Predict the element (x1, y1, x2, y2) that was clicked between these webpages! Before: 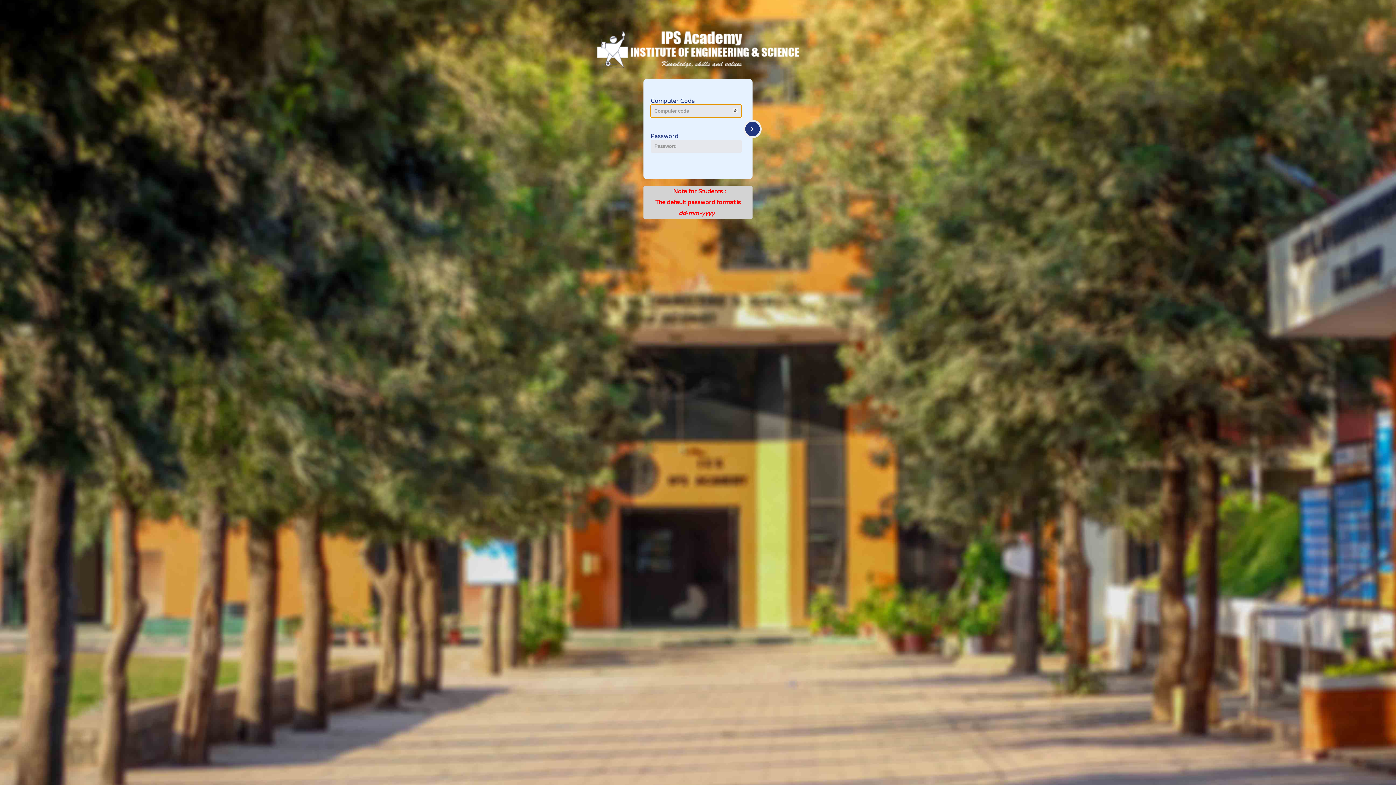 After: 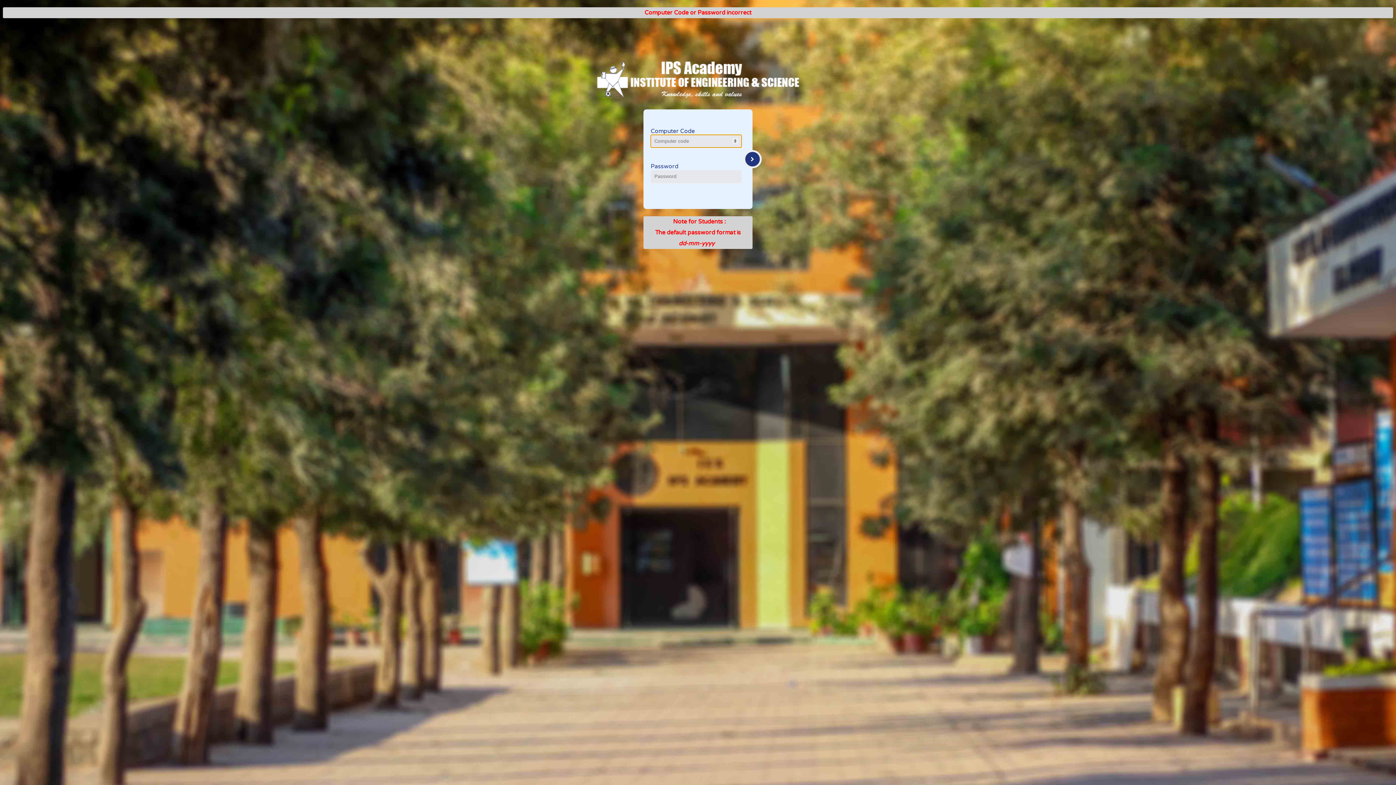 Action: bbox: (743, 120, 761, 138)